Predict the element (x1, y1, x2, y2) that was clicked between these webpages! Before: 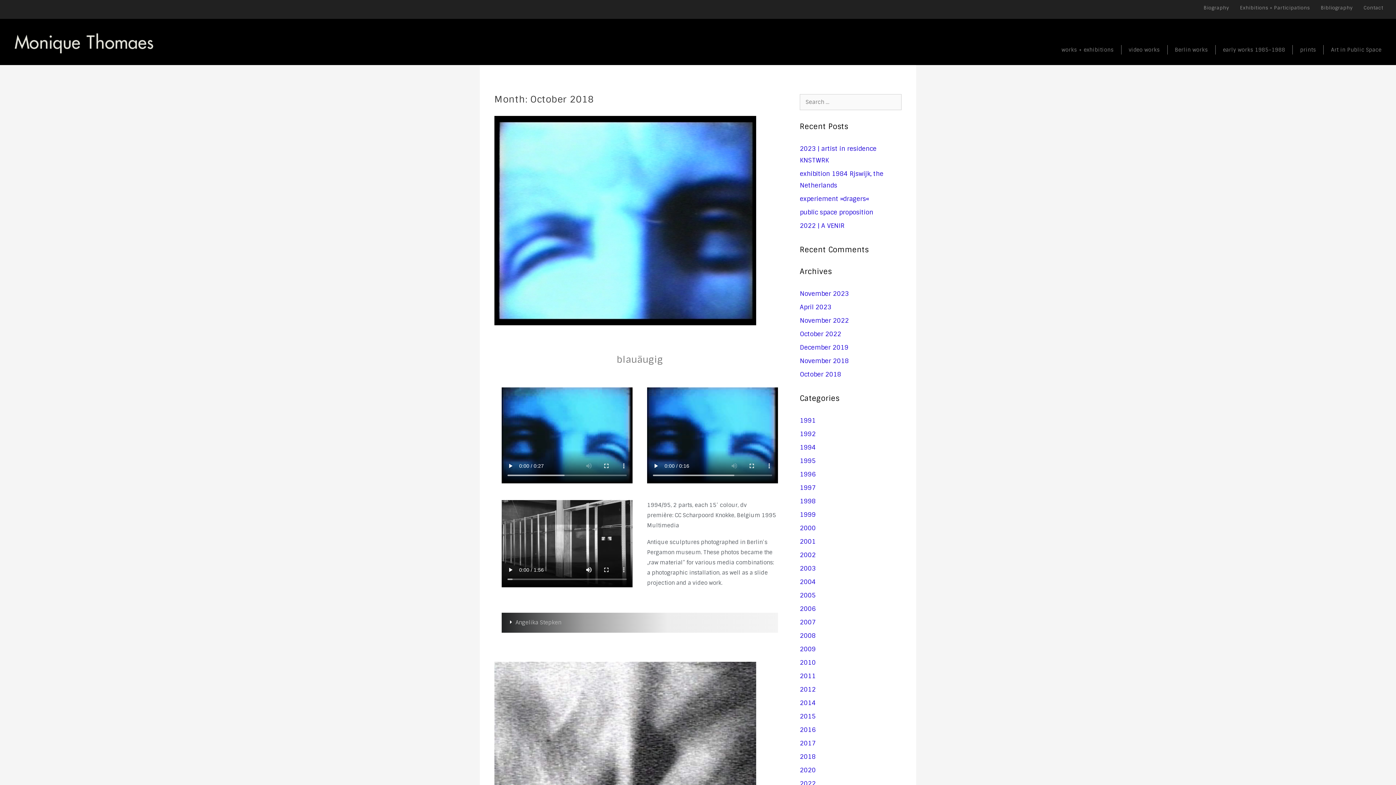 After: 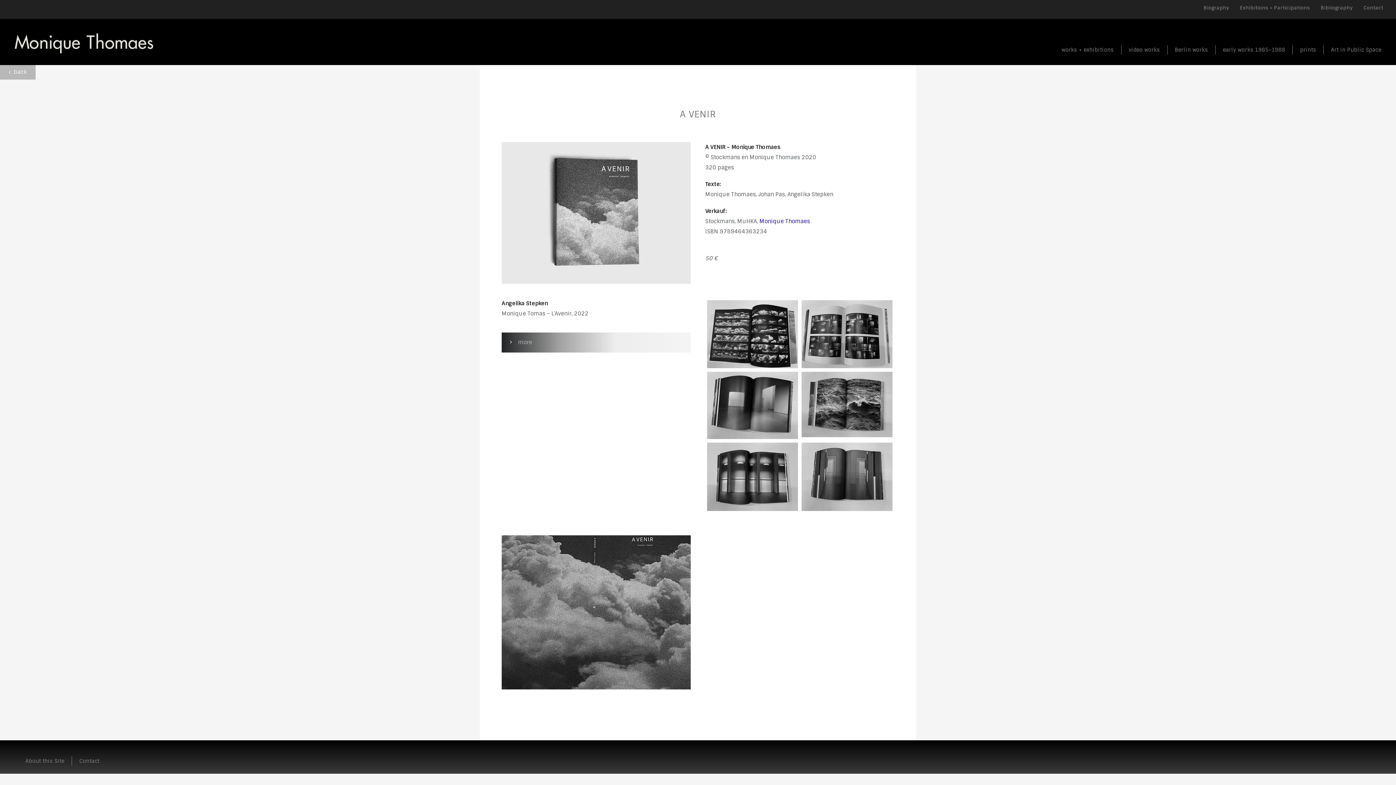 Action: label: 2022 | A VENIR bbox: (800, 221, 844, 229)